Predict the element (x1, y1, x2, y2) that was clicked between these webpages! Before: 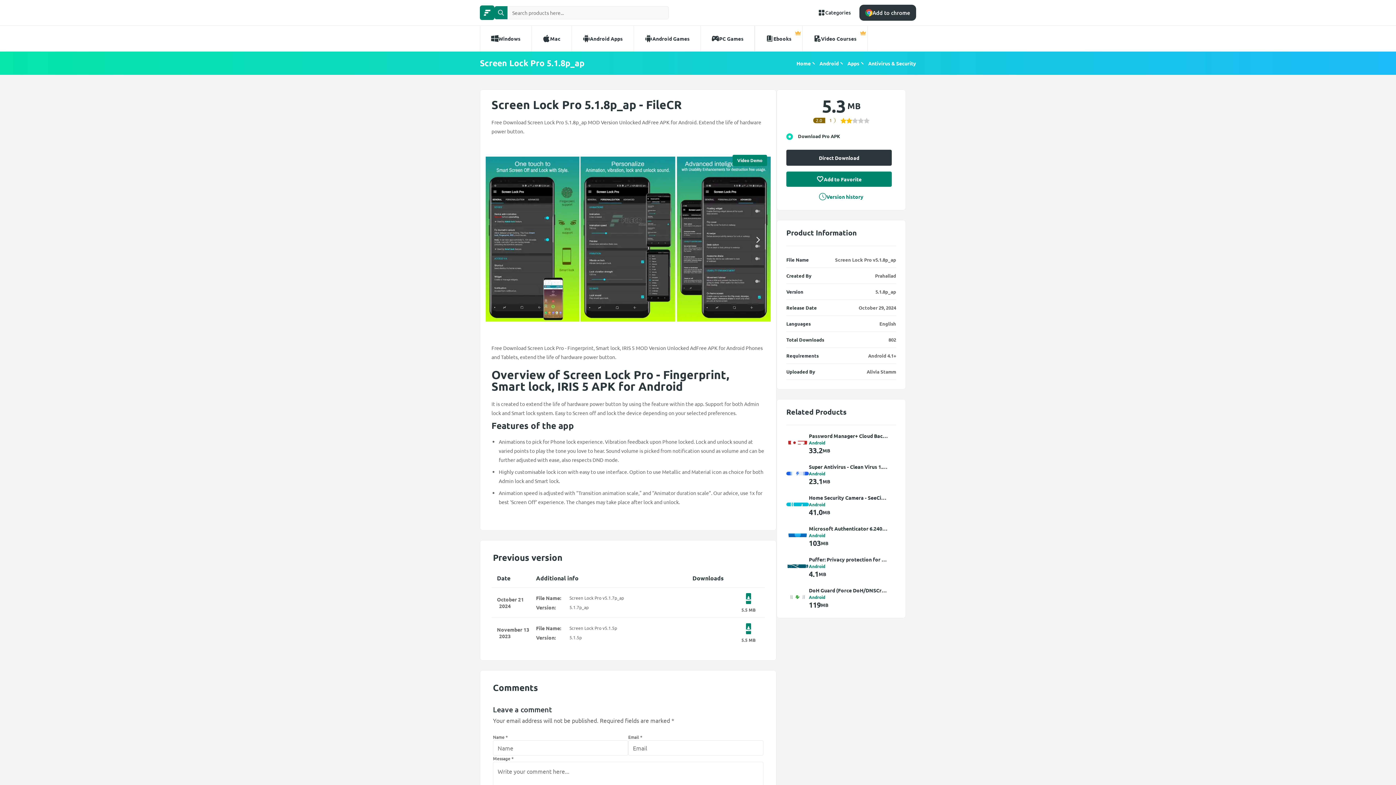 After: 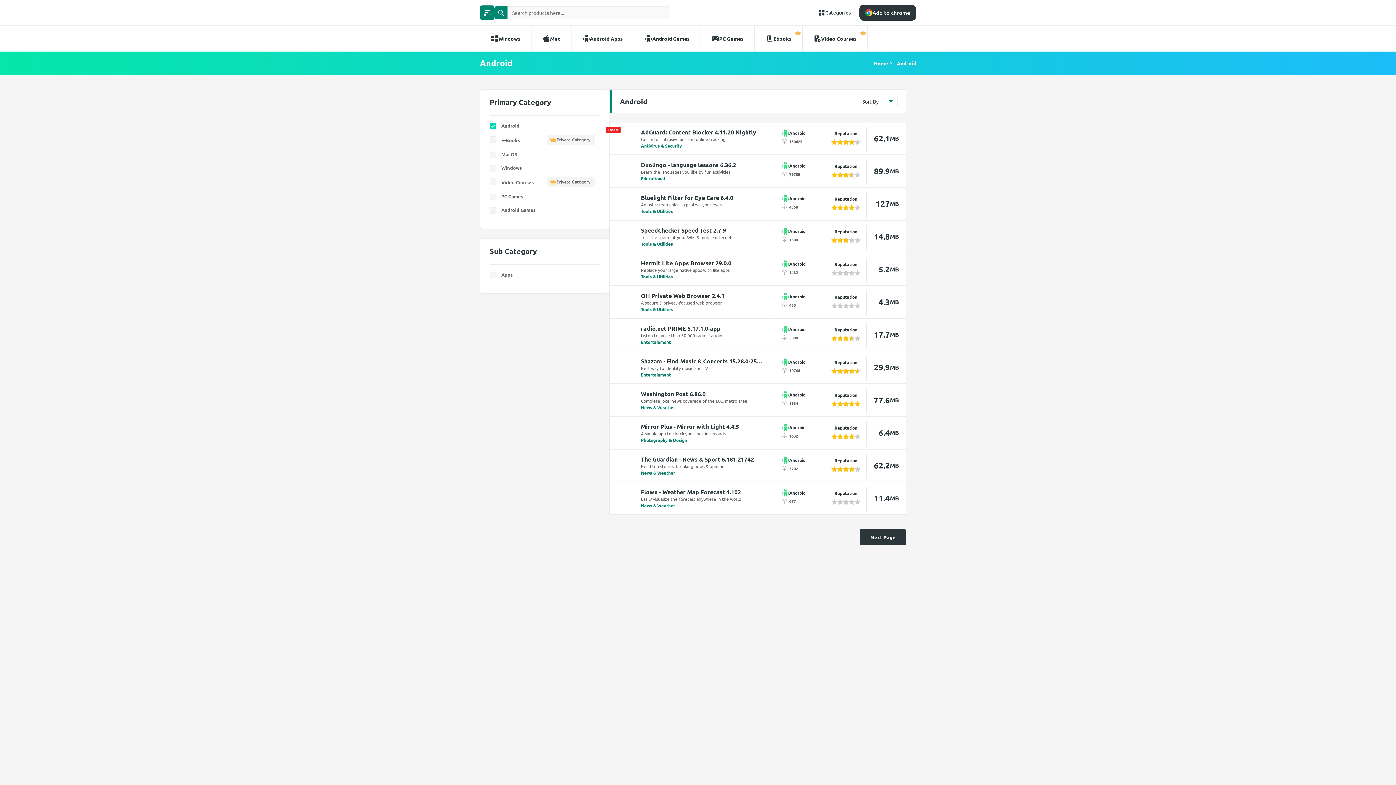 Action: bbox: (809, 440, 888, 445) label: Android